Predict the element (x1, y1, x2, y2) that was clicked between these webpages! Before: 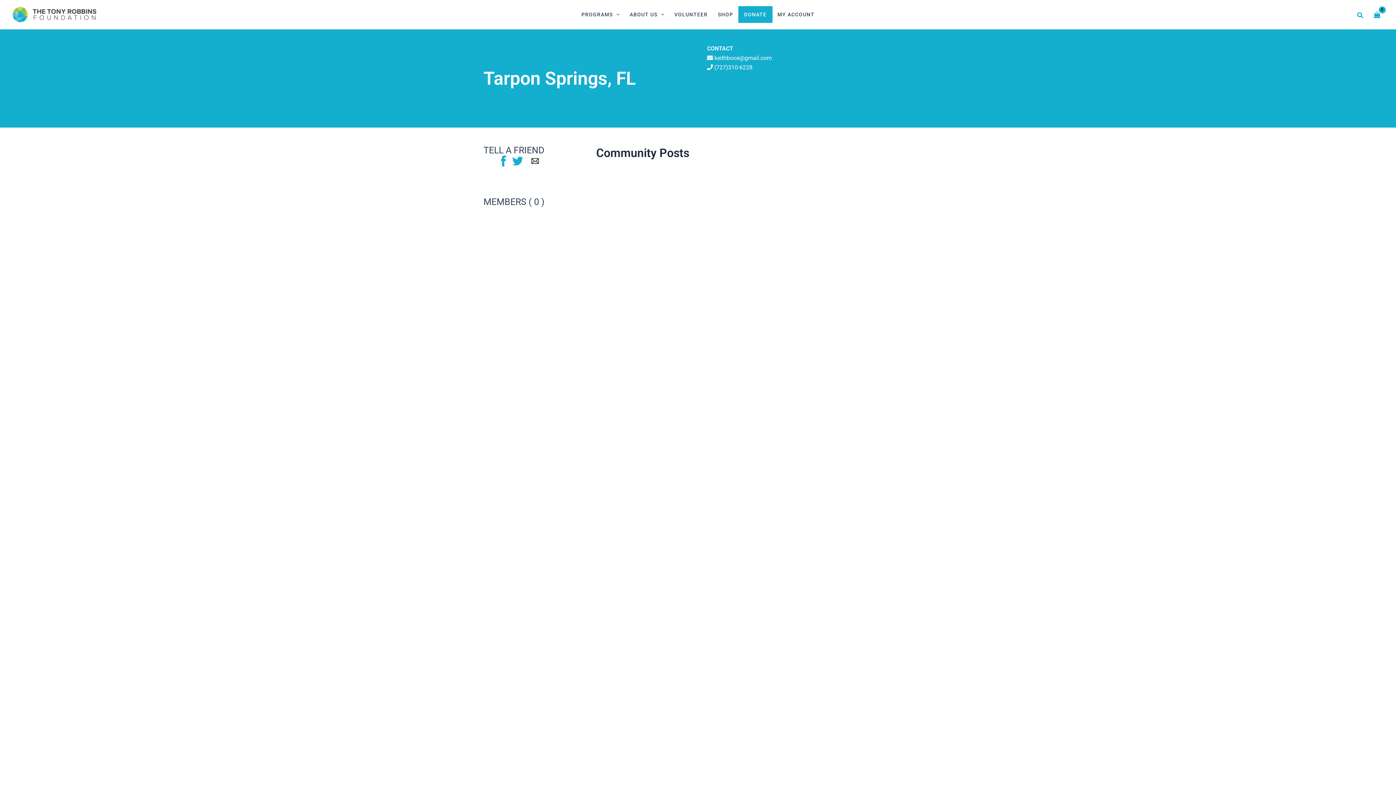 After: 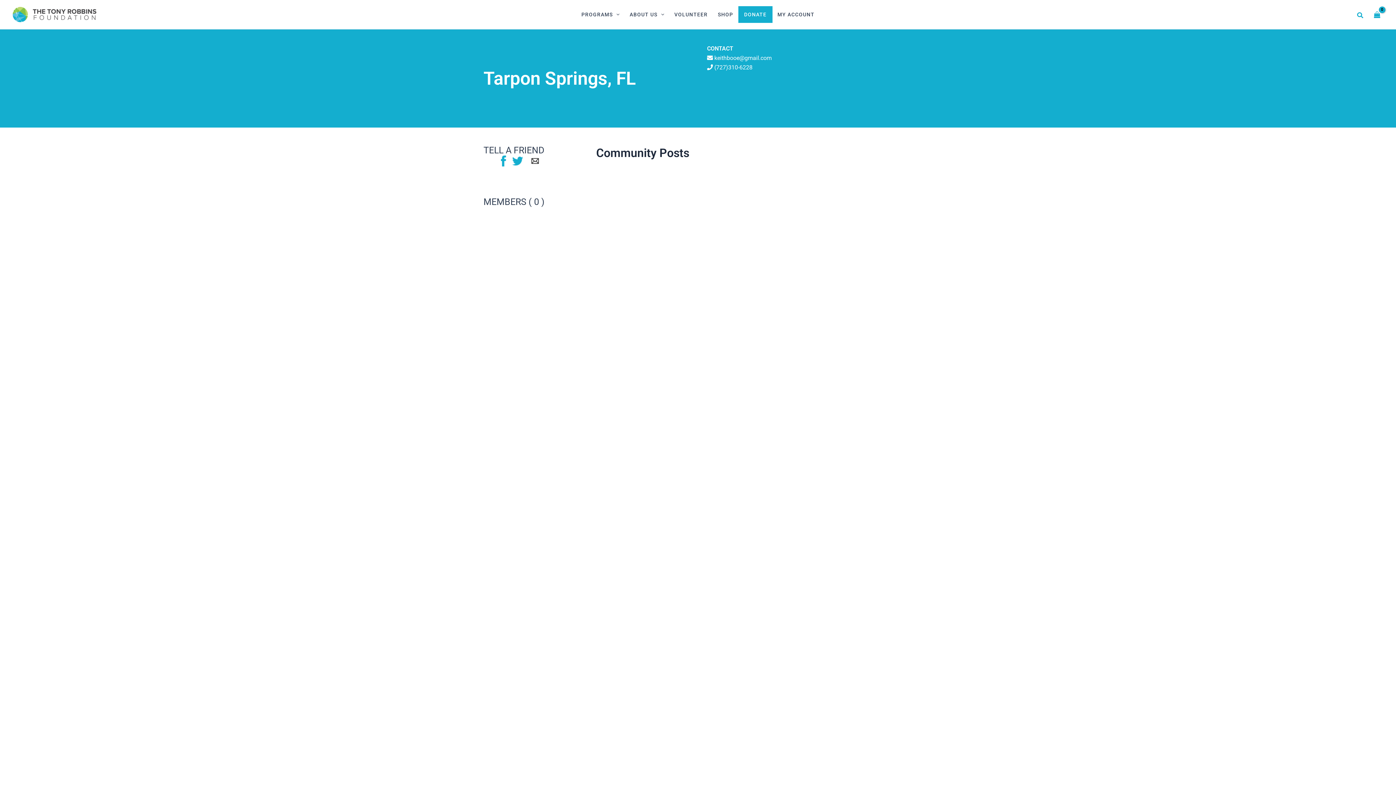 Action: bbox: (529, 157, 541, 164)